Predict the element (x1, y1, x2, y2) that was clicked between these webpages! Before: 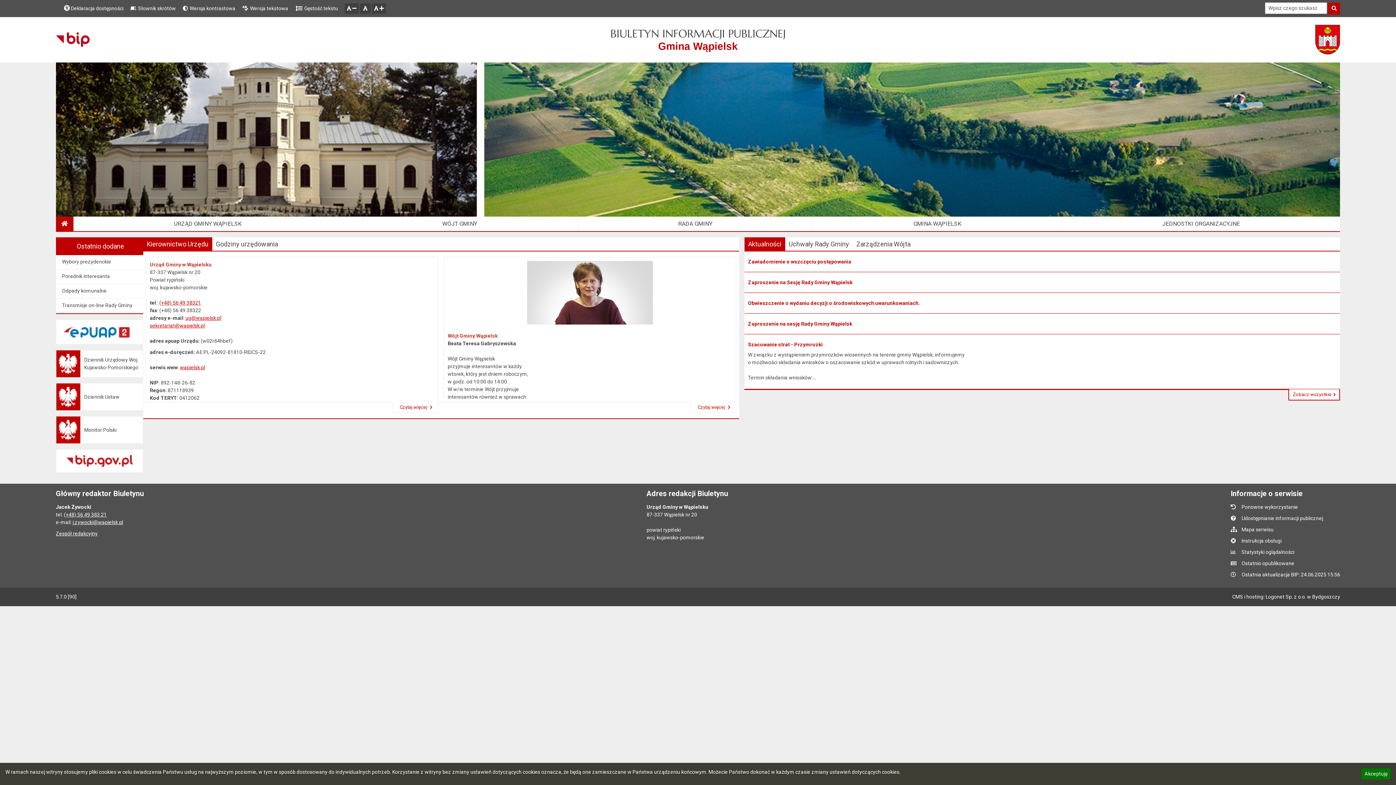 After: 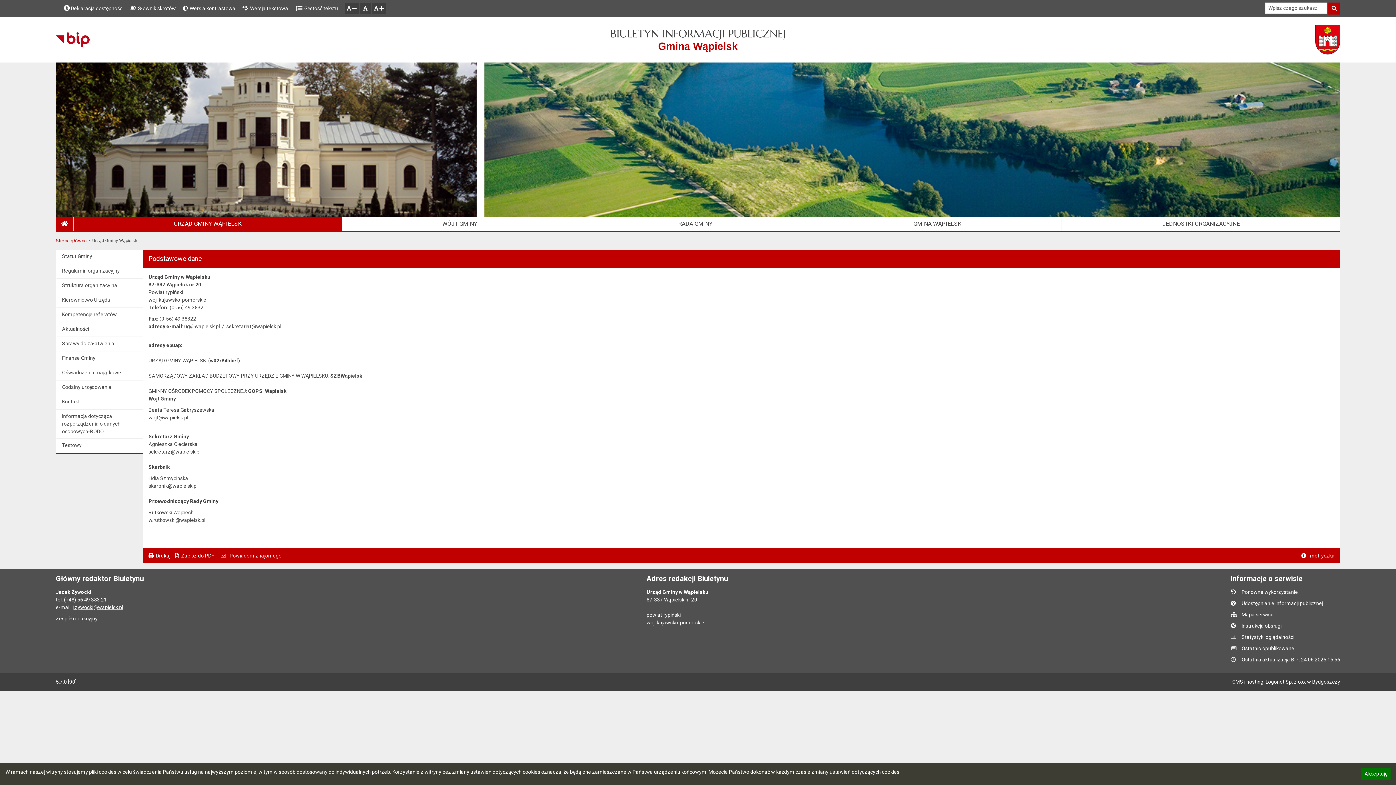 Action: bbox: (73, 216, 342, 231) label: URZĄD GMINY WĄPIELSK